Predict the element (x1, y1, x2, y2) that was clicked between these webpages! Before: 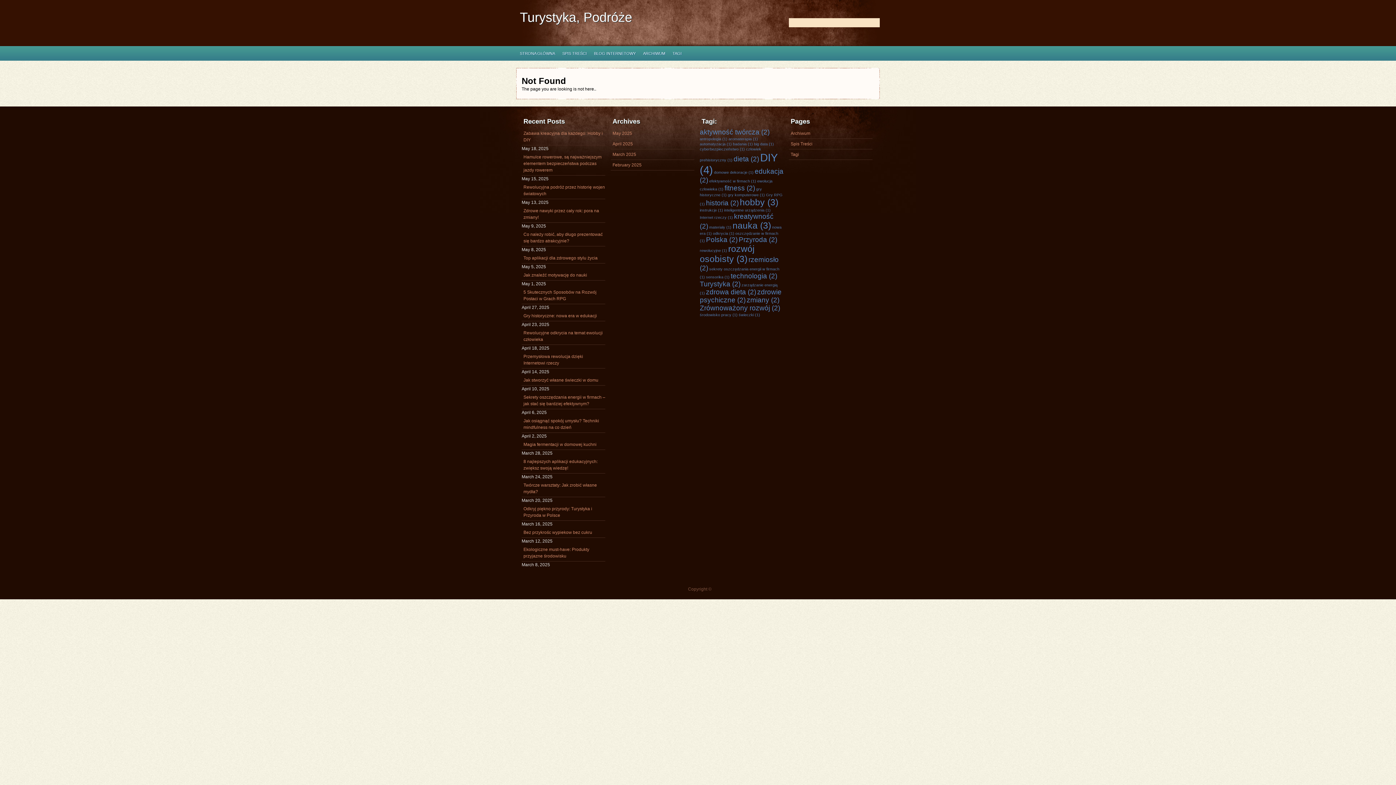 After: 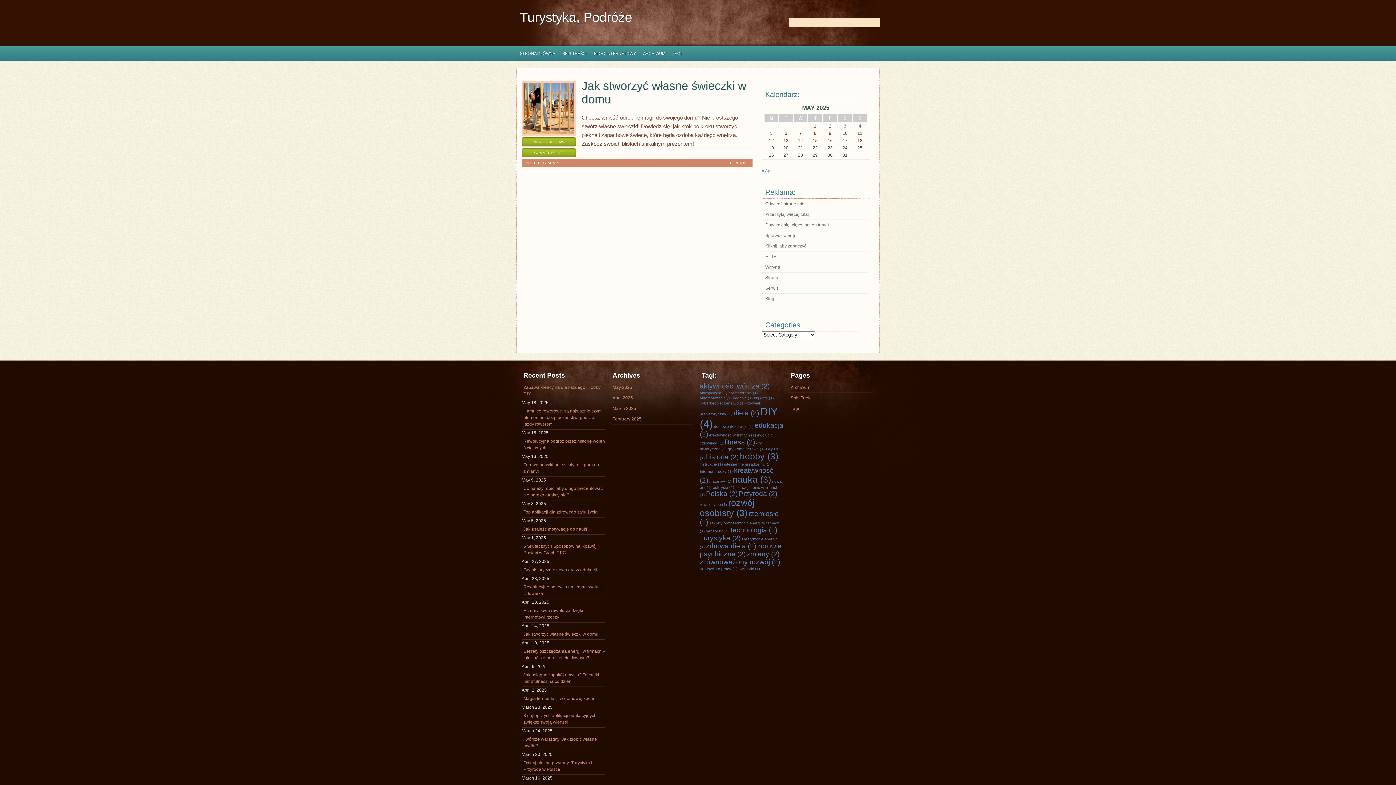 Action: bbox: (700, 208, 723, 212) label: instrukcje (1 item)